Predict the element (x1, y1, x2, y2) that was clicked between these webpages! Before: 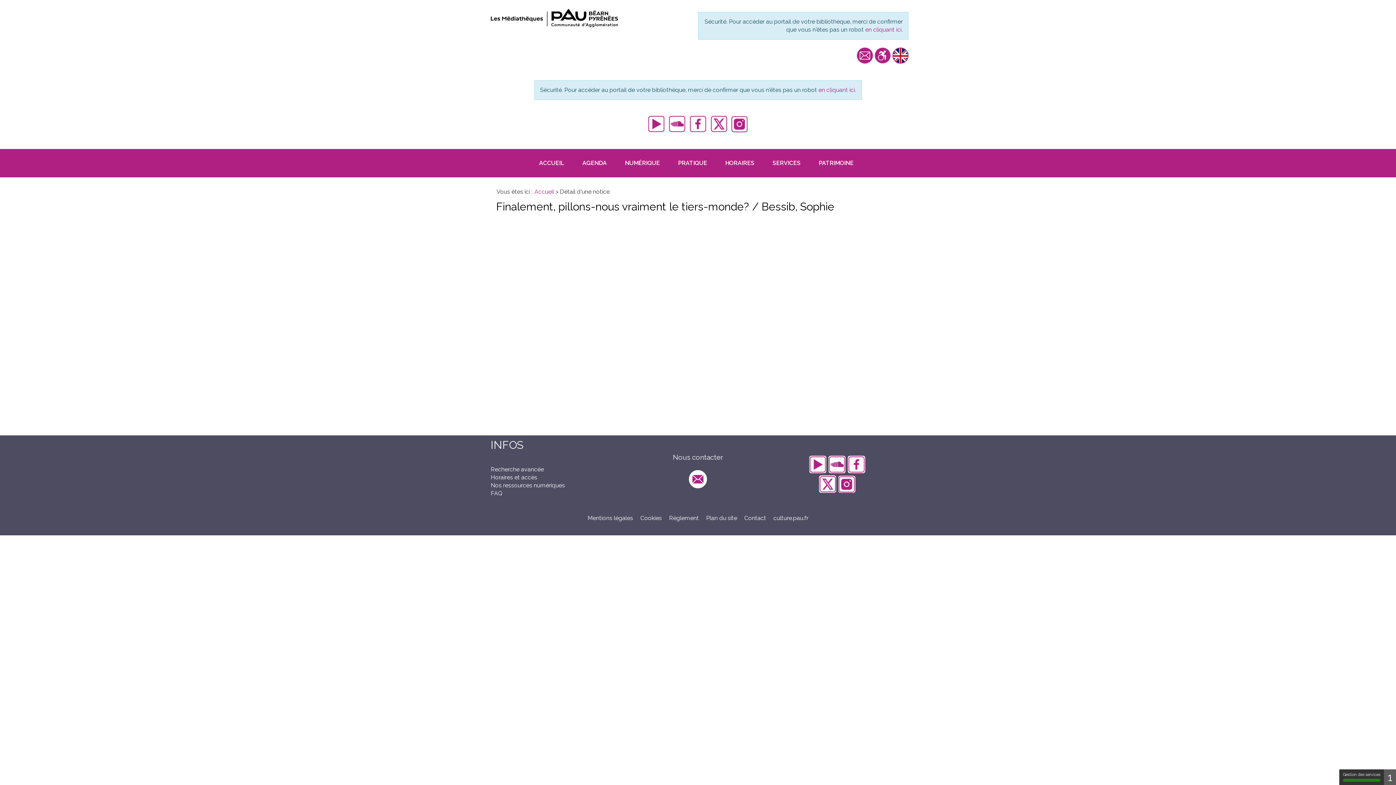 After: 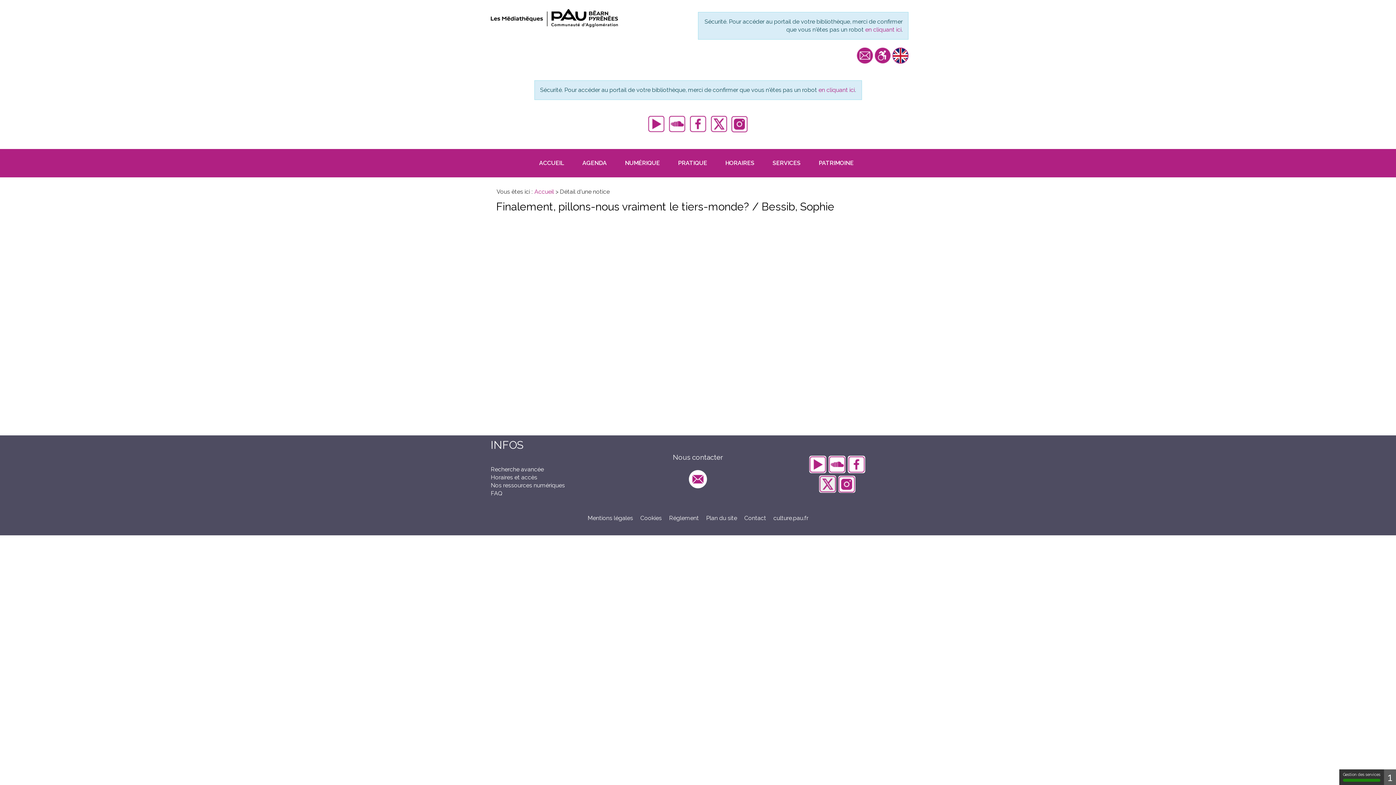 Action: label: X (ex Twitter) bbox: (819, 475, 836, 493)